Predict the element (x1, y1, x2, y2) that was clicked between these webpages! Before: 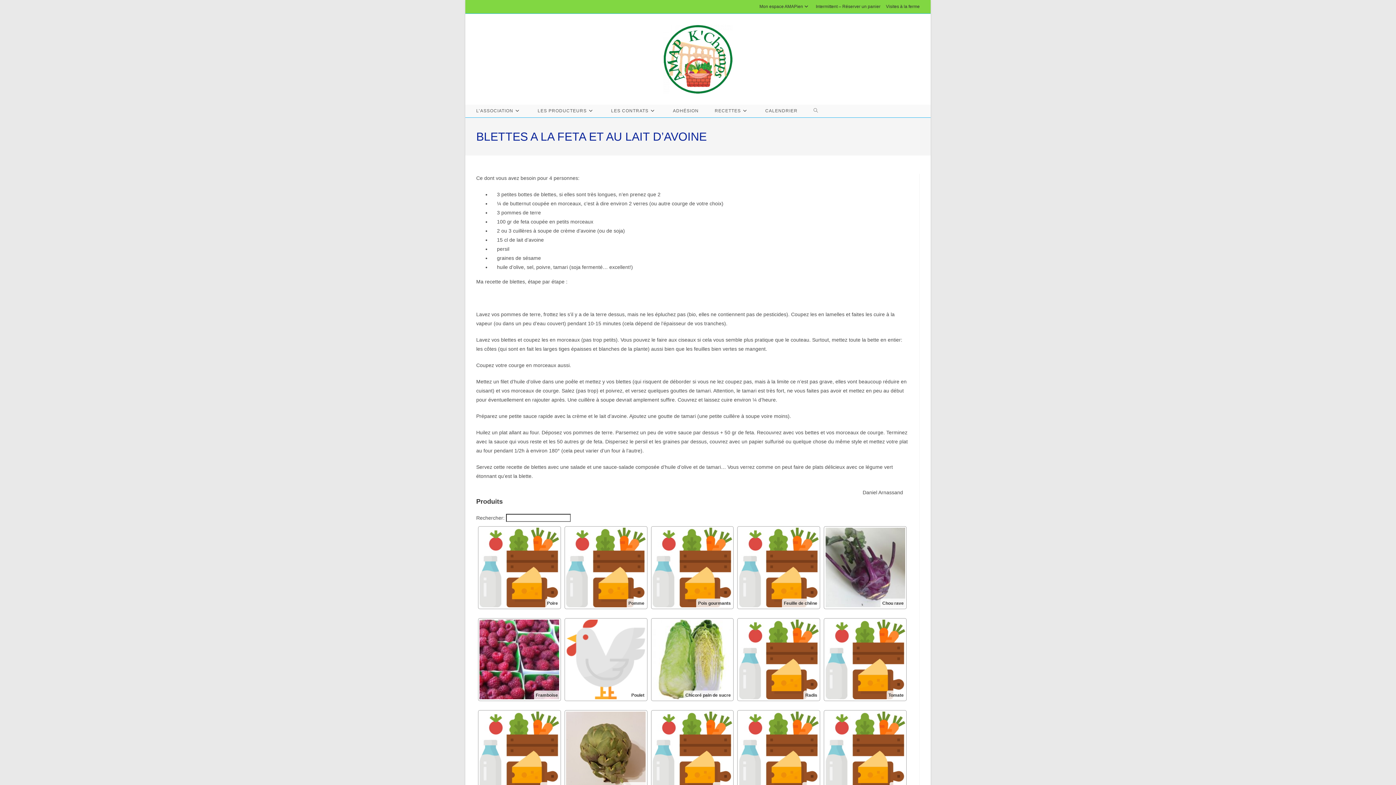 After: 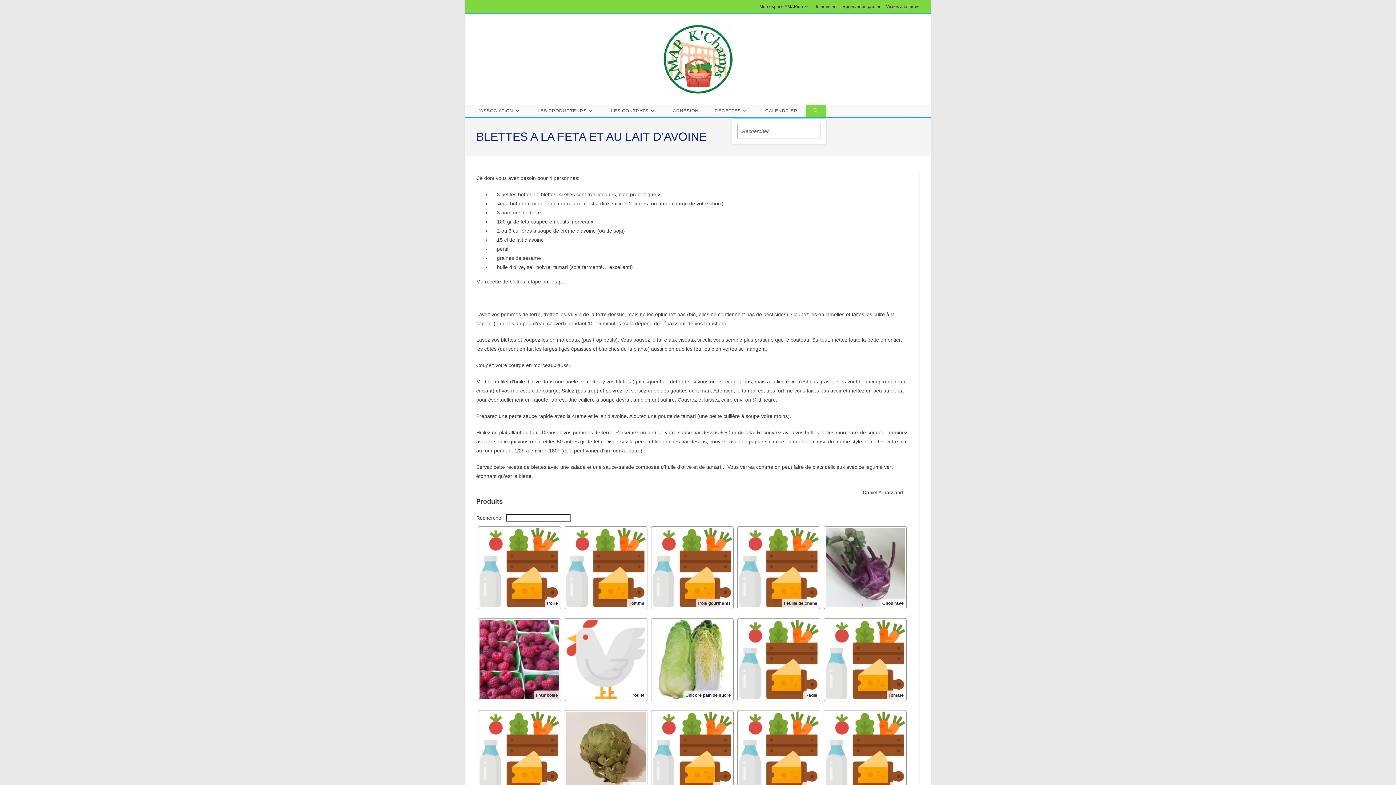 Action: label: TOGGLE WEBSITE SEARCH bbox: (805, 104, 826, 117)